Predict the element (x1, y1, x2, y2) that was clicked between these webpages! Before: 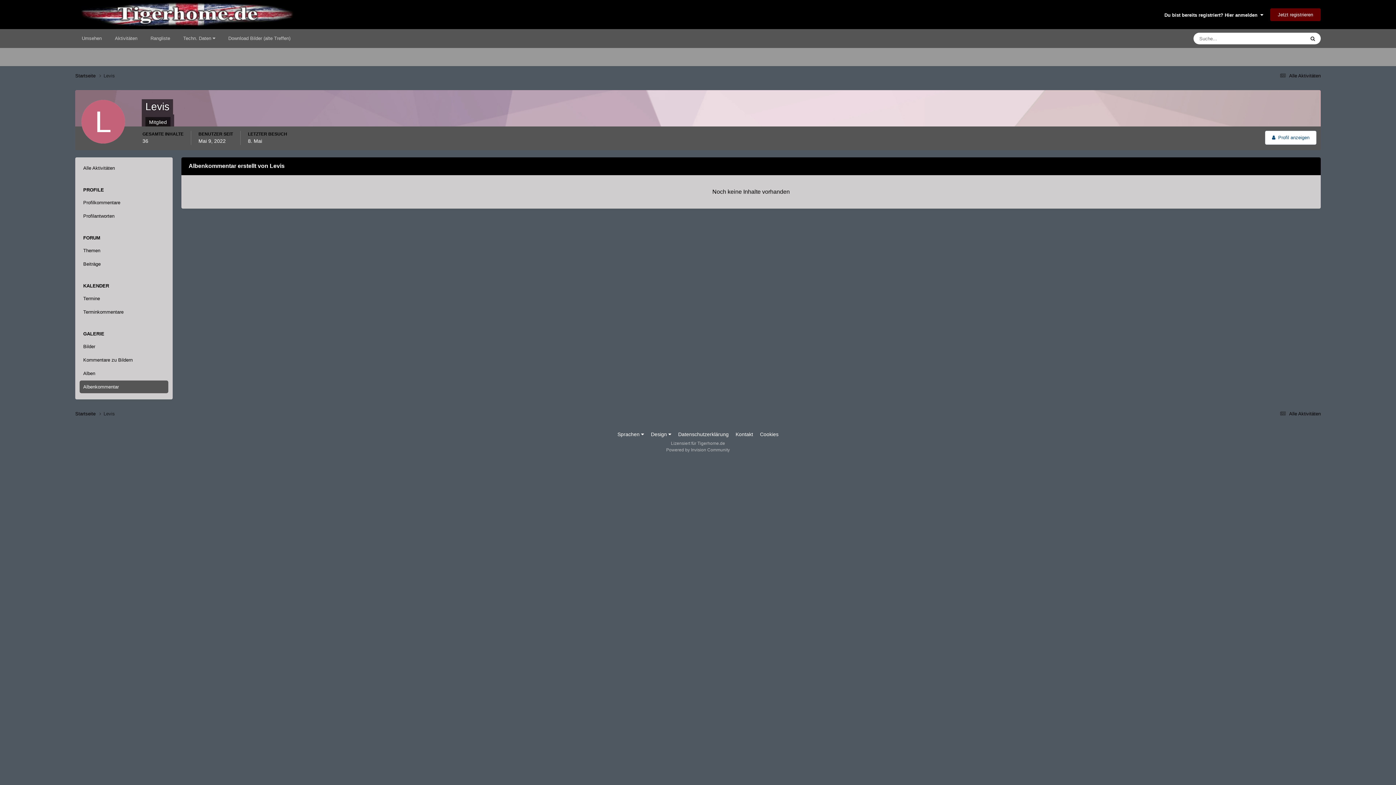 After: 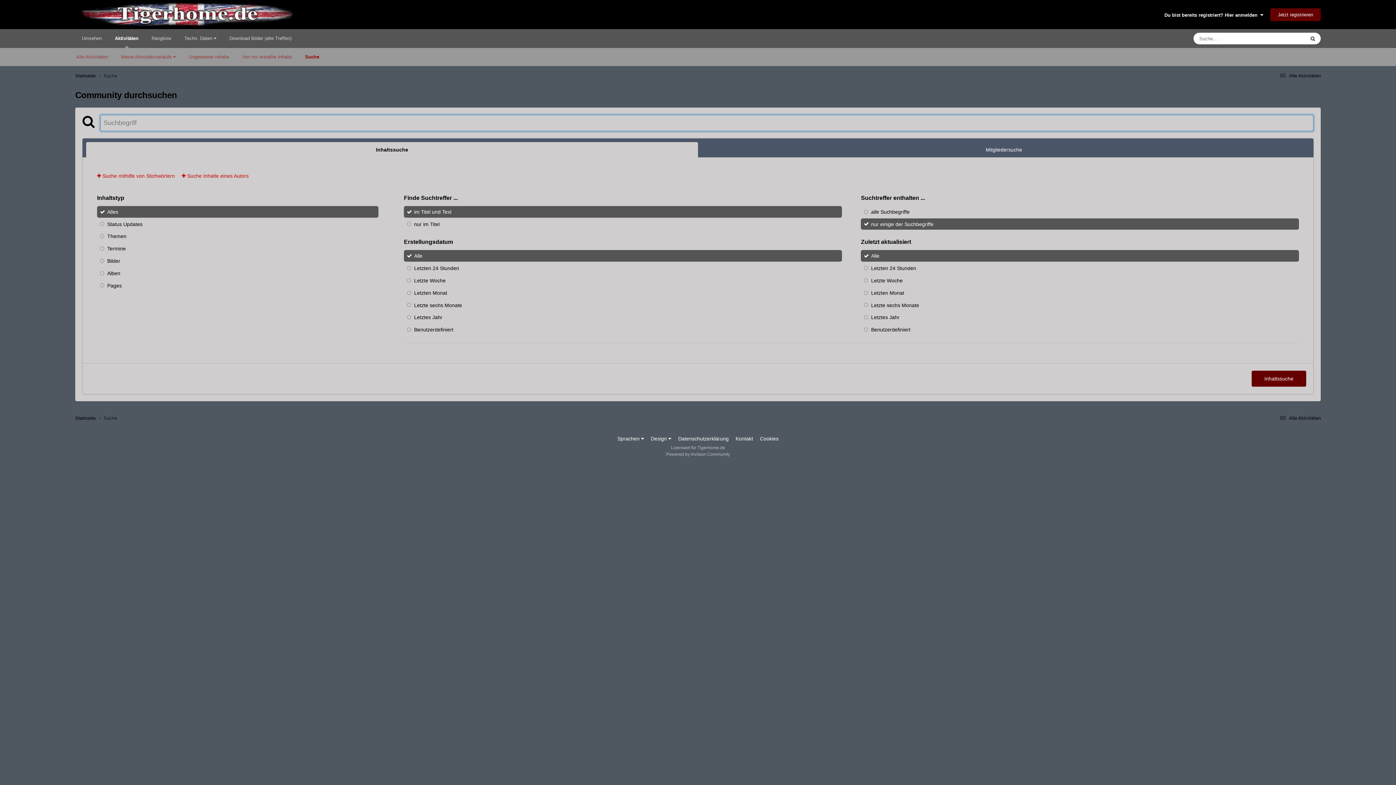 Action: label: Suche bbox: (1305, 32, 1321, 44)